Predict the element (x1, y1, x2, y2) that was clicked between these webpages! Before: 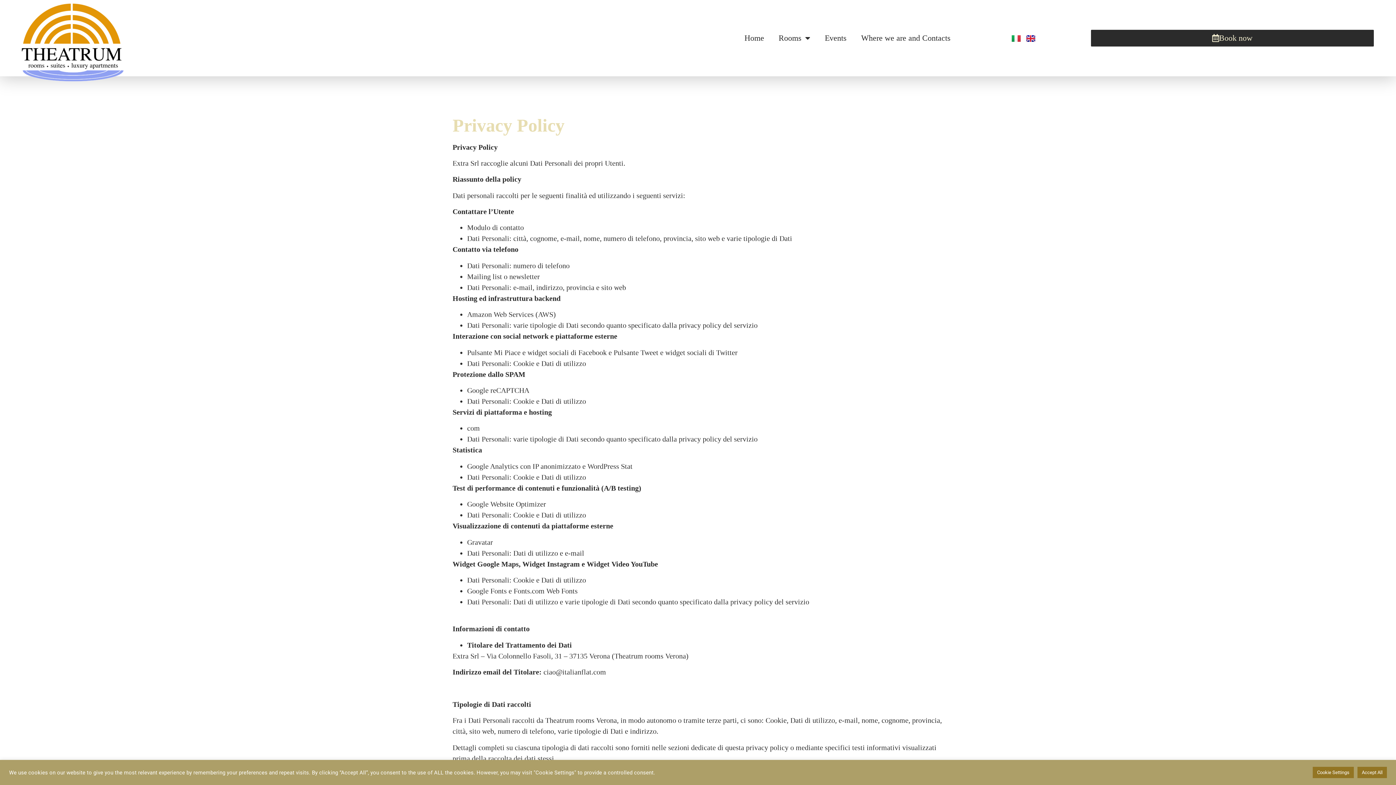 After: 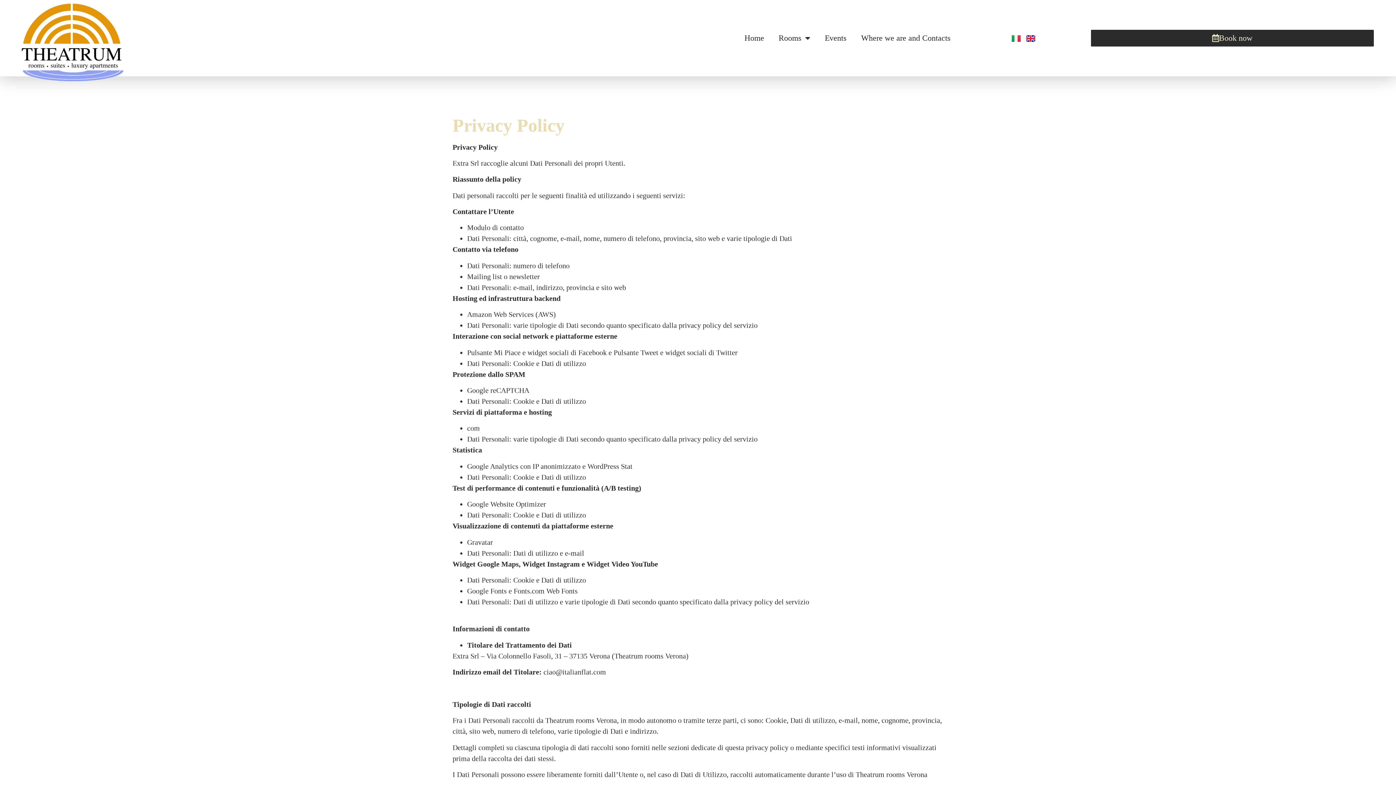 Action: label: Accept All bbox: (1357, 767, 1387, 778)